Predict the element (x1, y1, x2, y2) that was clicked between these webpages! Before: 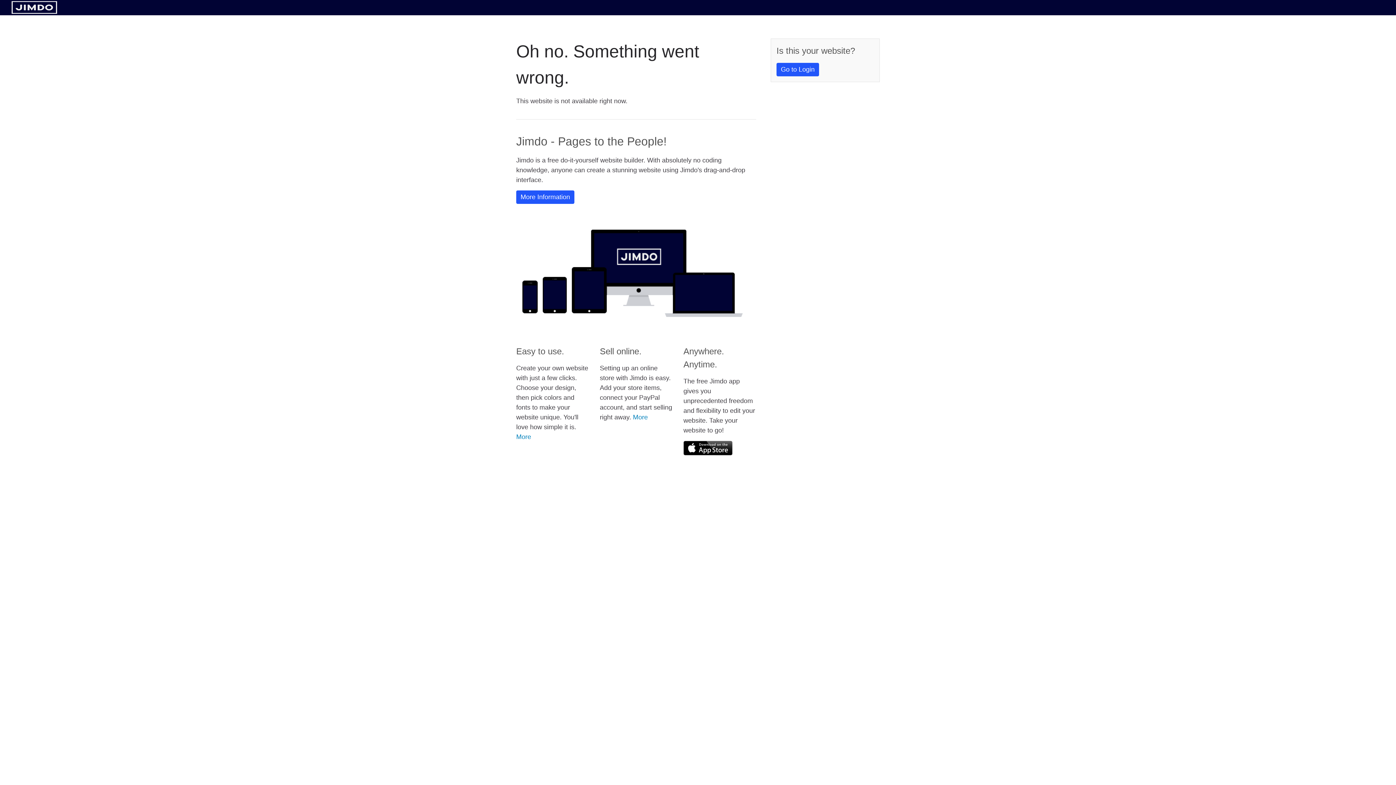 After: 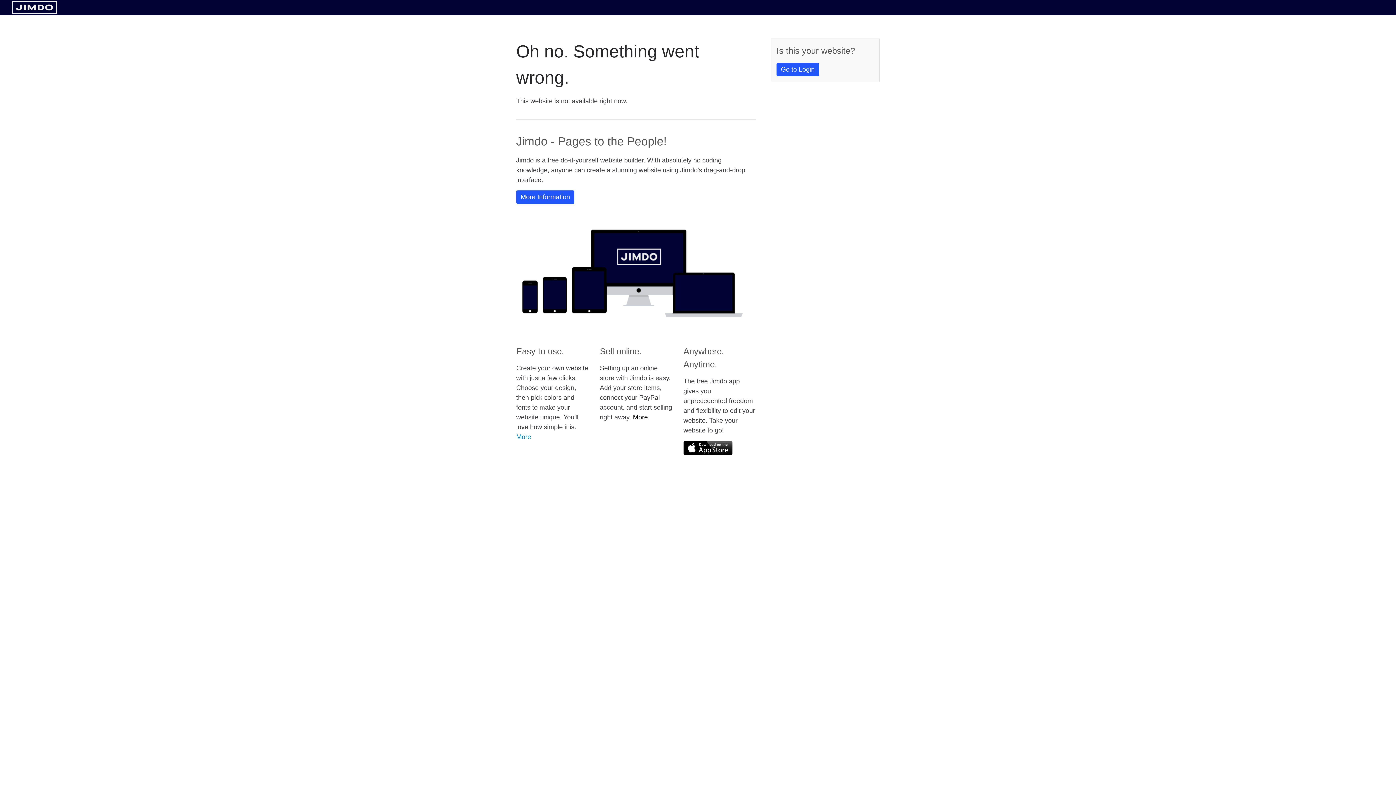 Action: bbox: (633, 413, 648, 421) label: More